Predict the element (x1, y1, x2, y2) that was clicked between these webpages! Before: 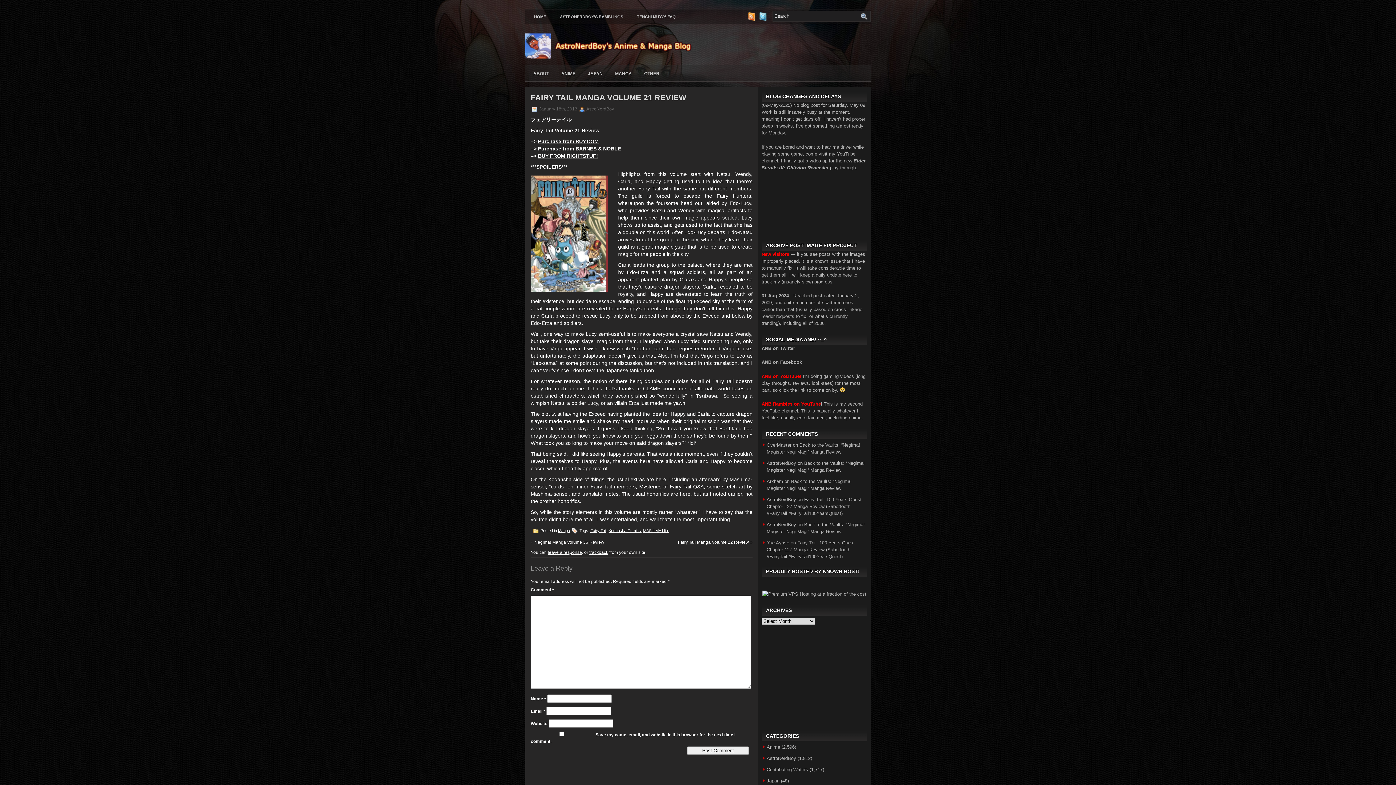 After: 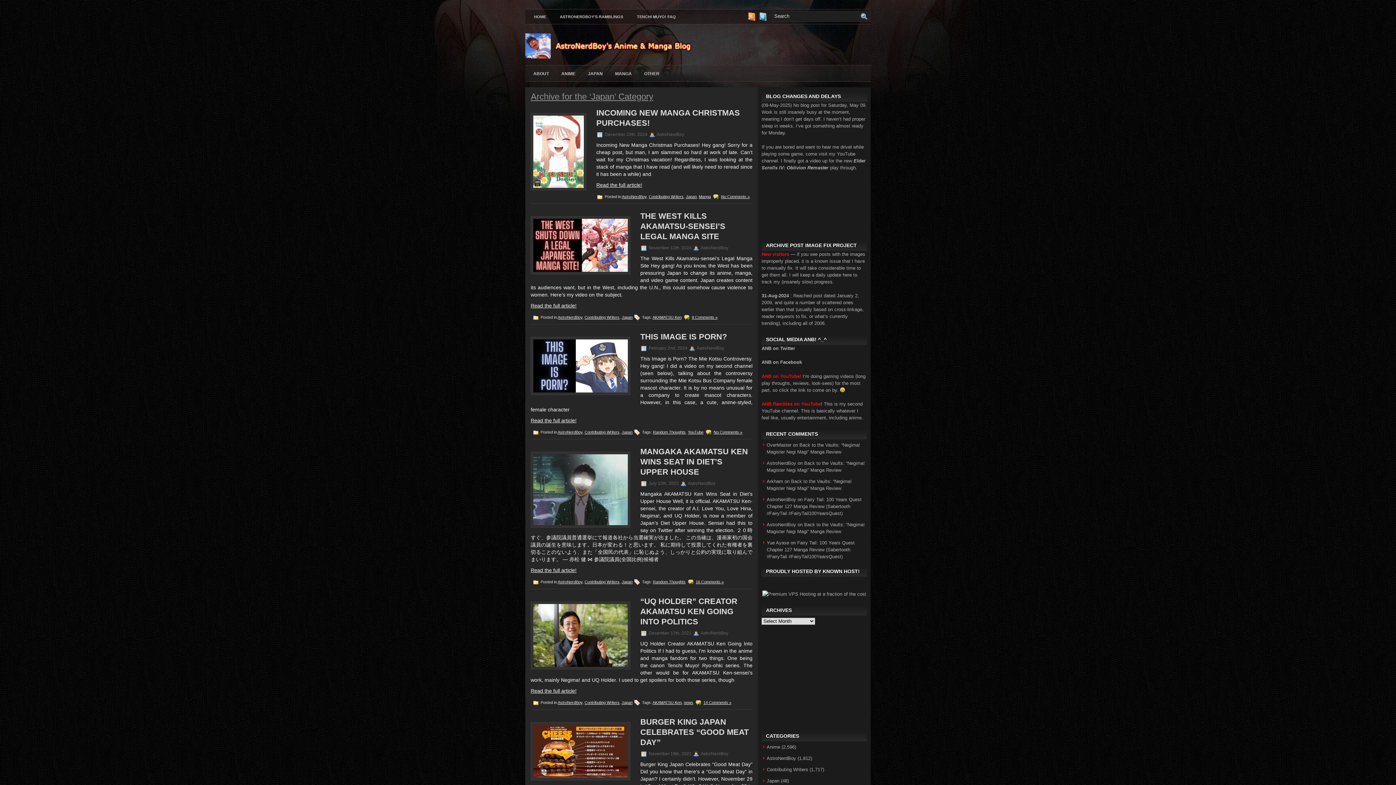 Action: label: JAPAN bbox: (582, 67, 608, 80)